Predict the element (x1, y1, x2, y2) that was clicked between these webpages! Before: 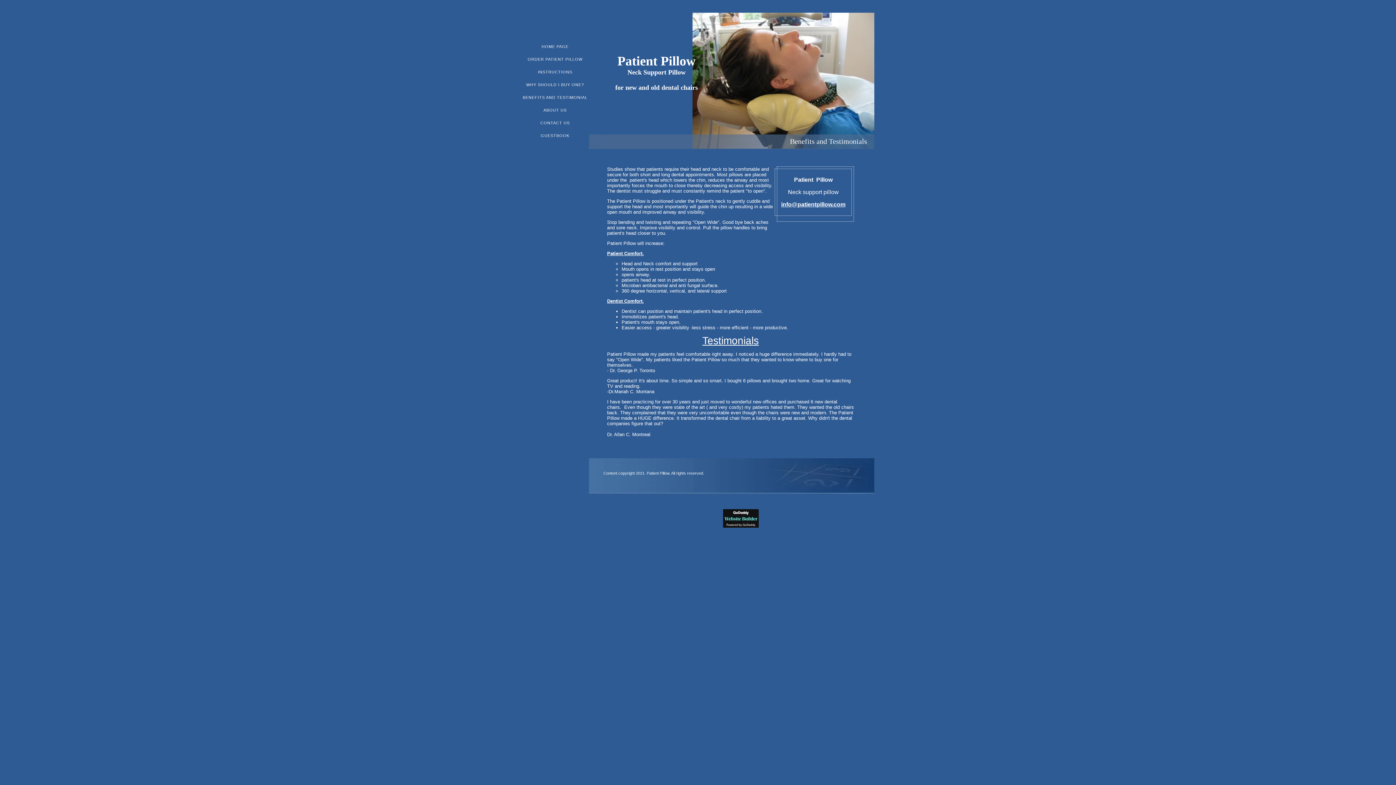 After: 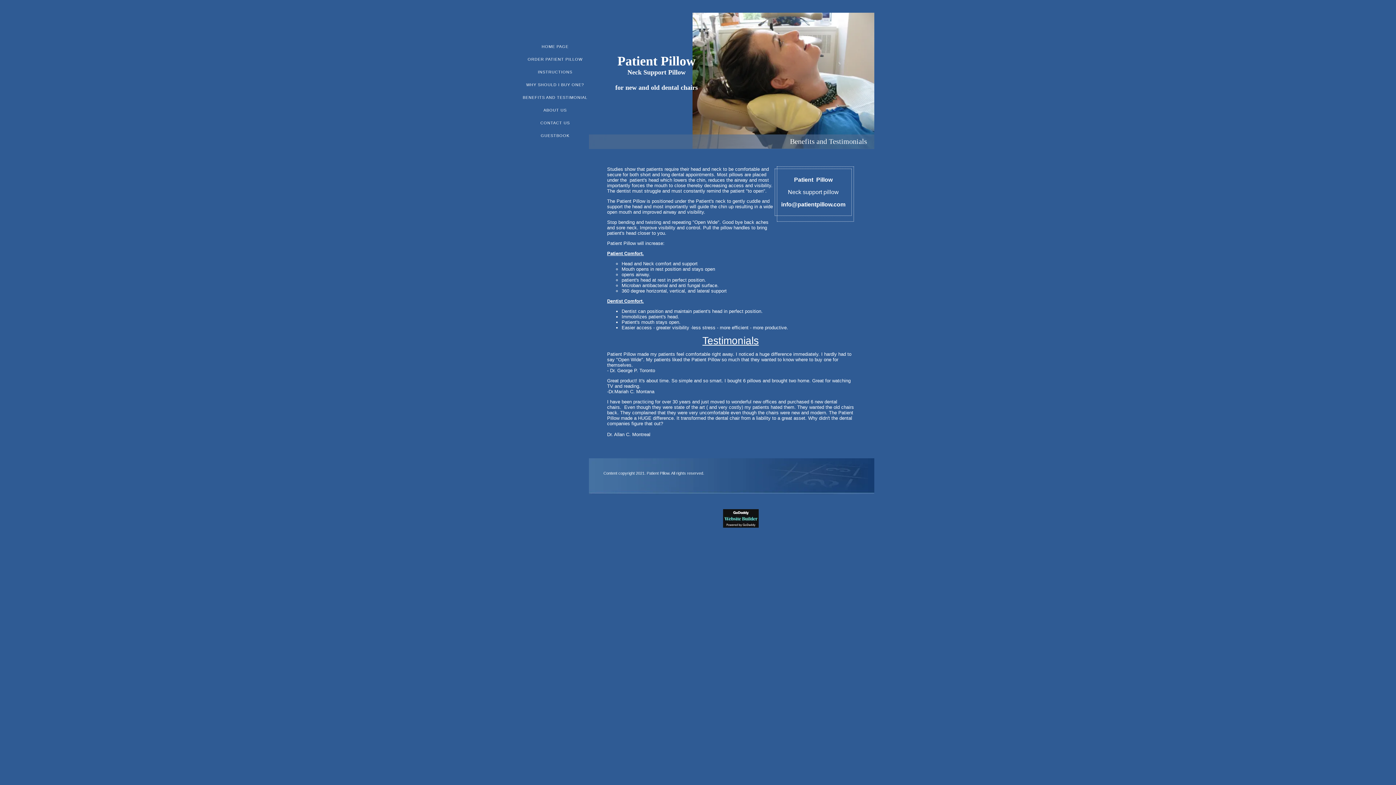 Action: bbox: (781, 201, 845, 207) label: info@patientpillow.com